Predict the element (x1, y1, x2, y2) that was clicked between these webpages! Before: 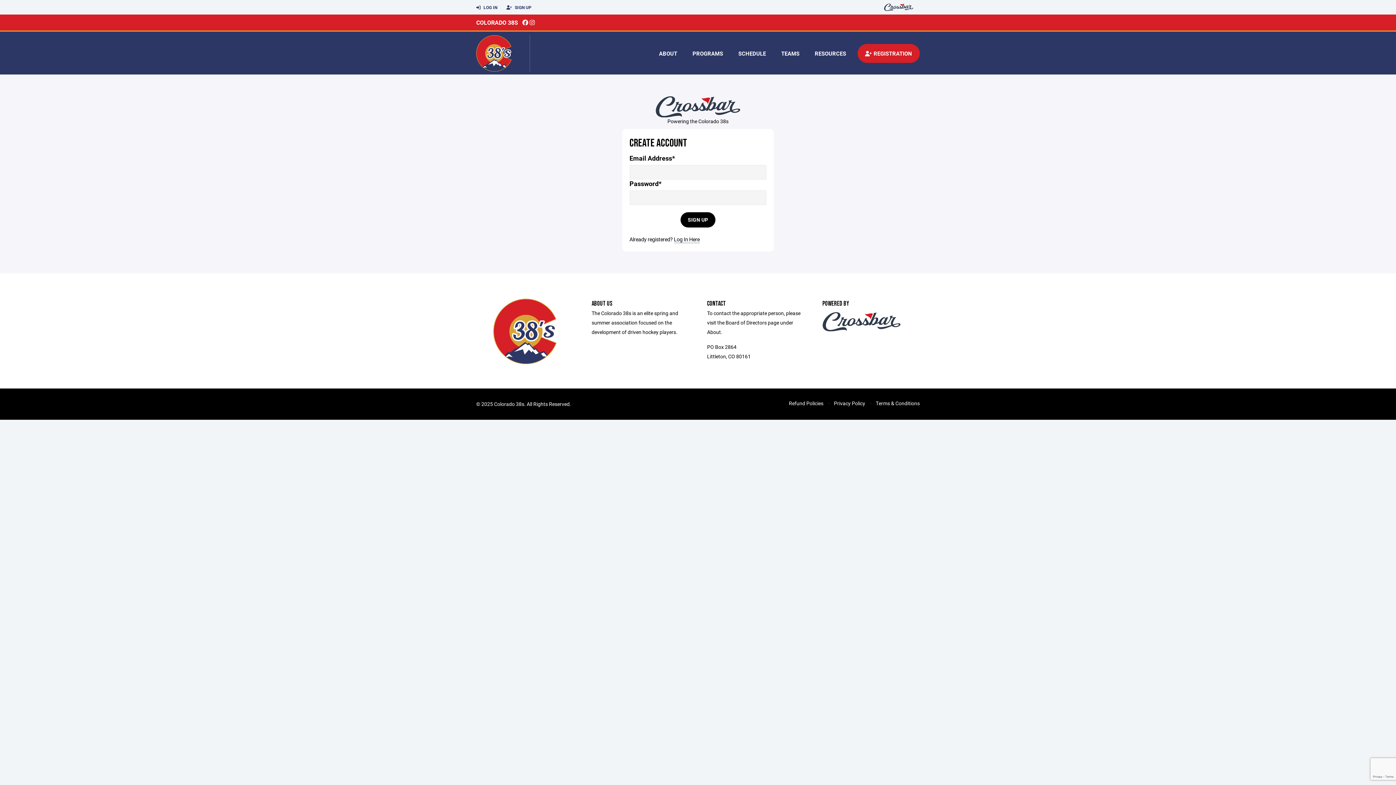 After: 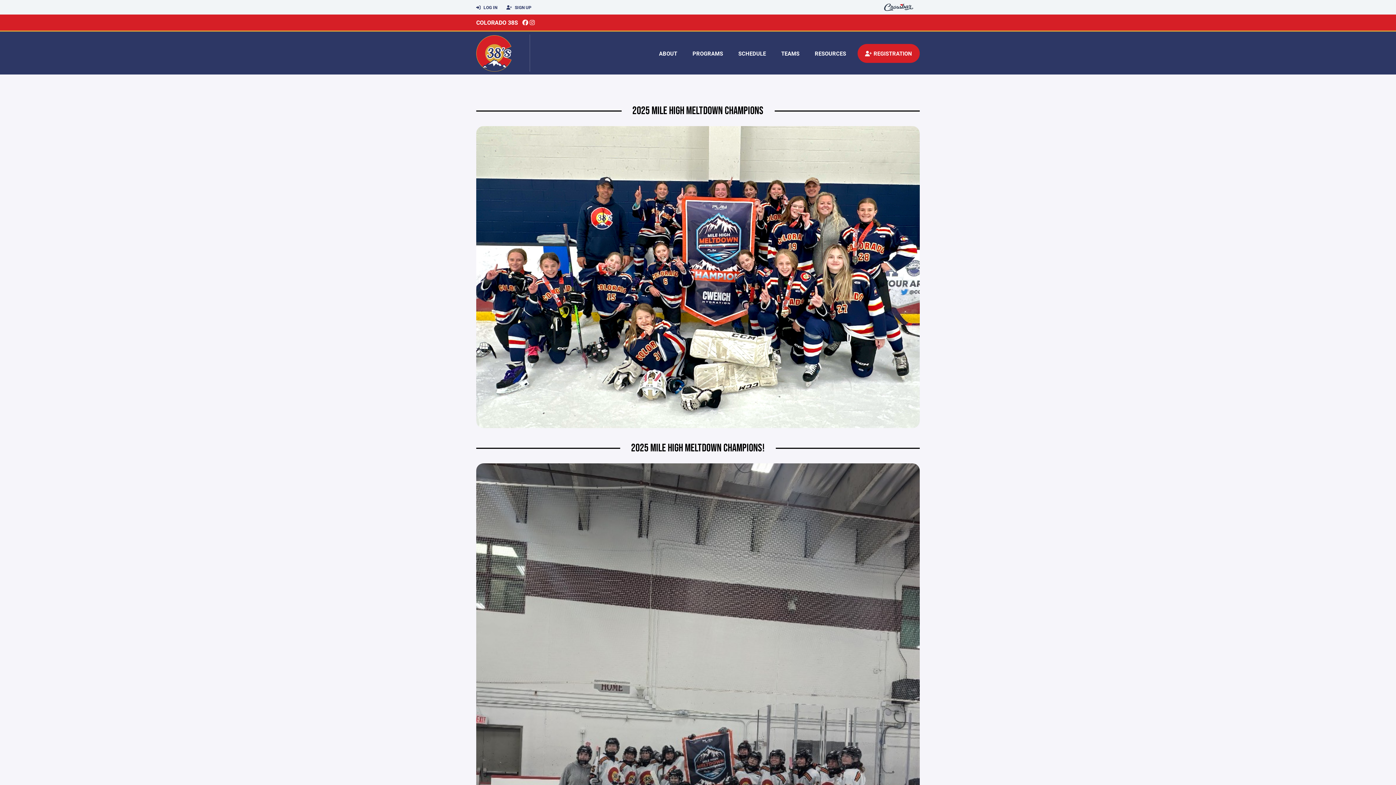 Action: label: COLORADO 38S bbox: (476, 18, 518, 26)